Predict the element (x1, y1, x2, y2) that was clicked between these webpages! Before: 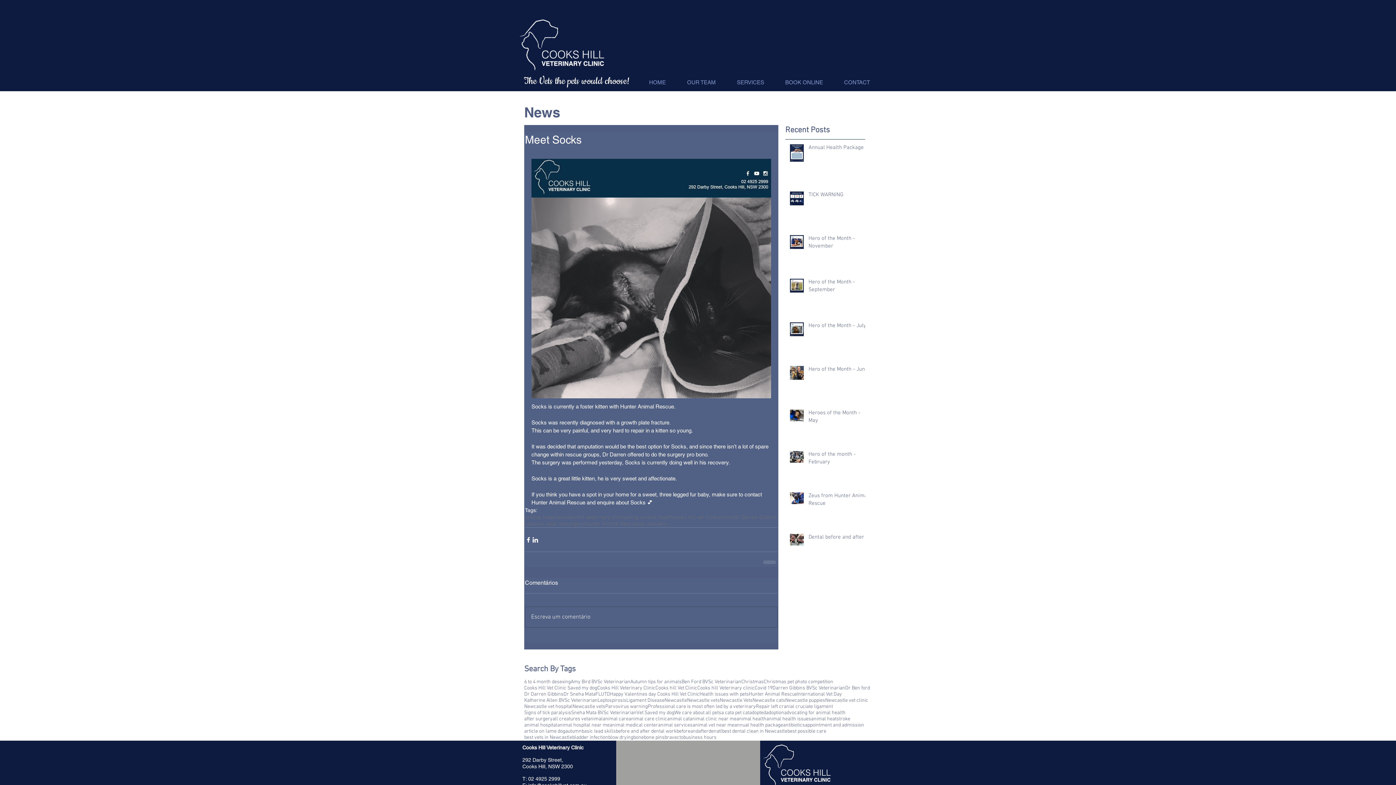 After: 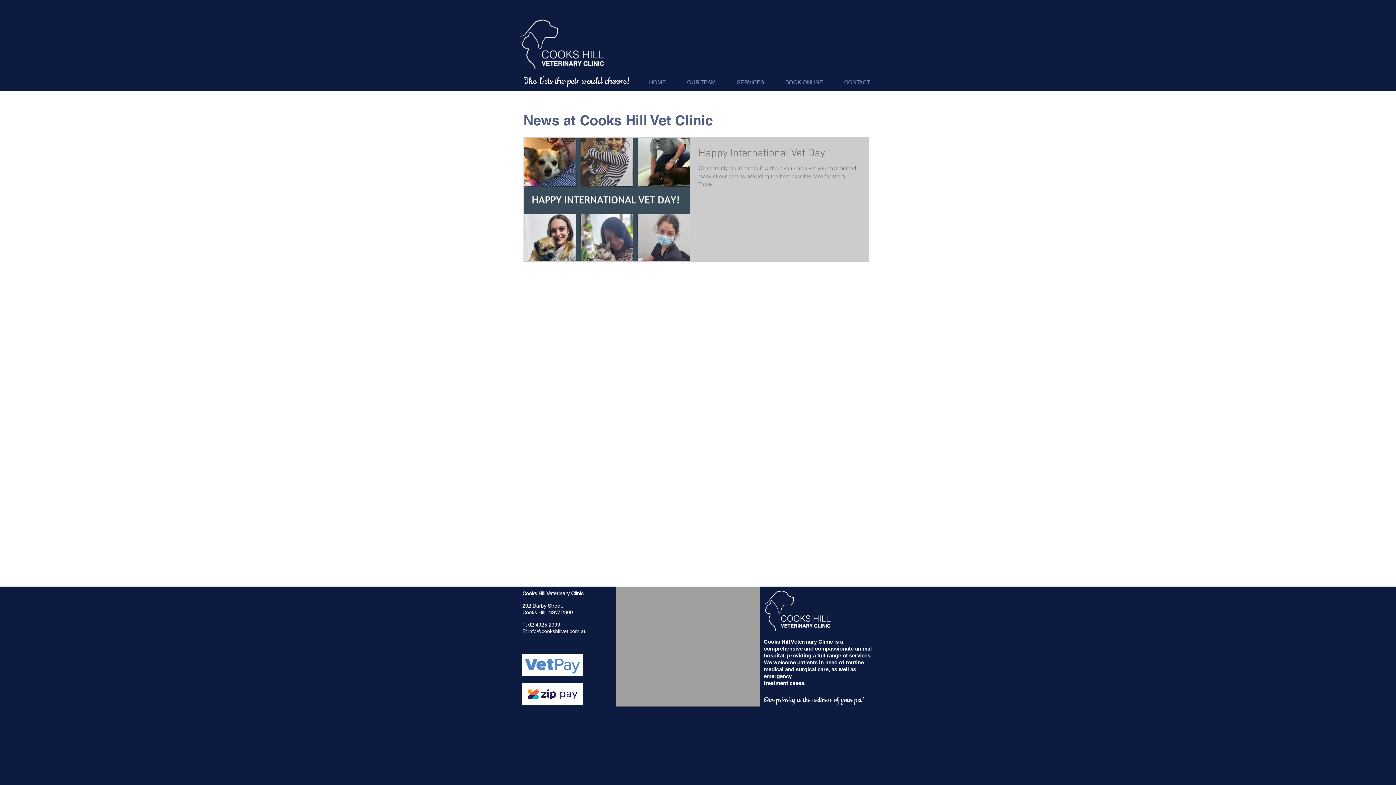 Action: label: International Vet Day bbox: (797, 691, 842, 697)